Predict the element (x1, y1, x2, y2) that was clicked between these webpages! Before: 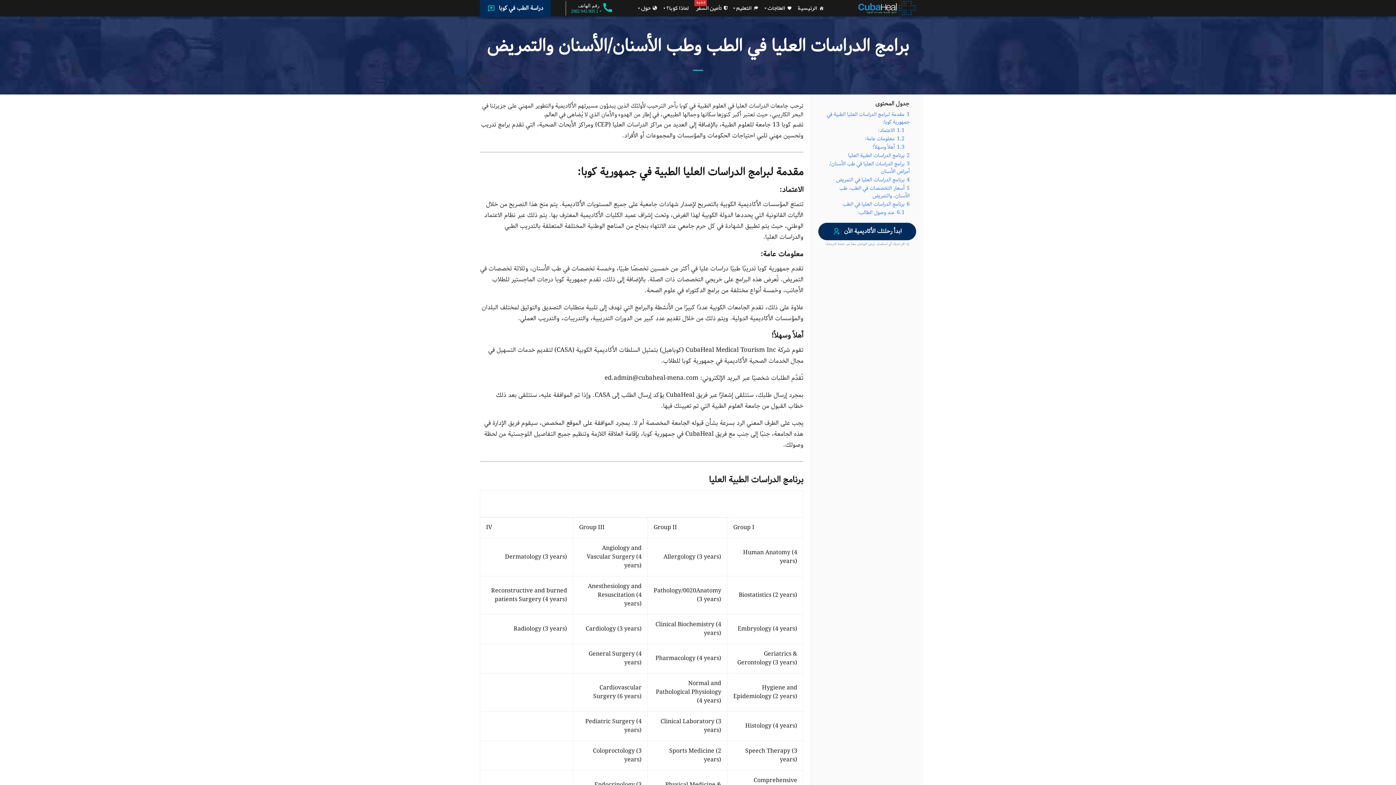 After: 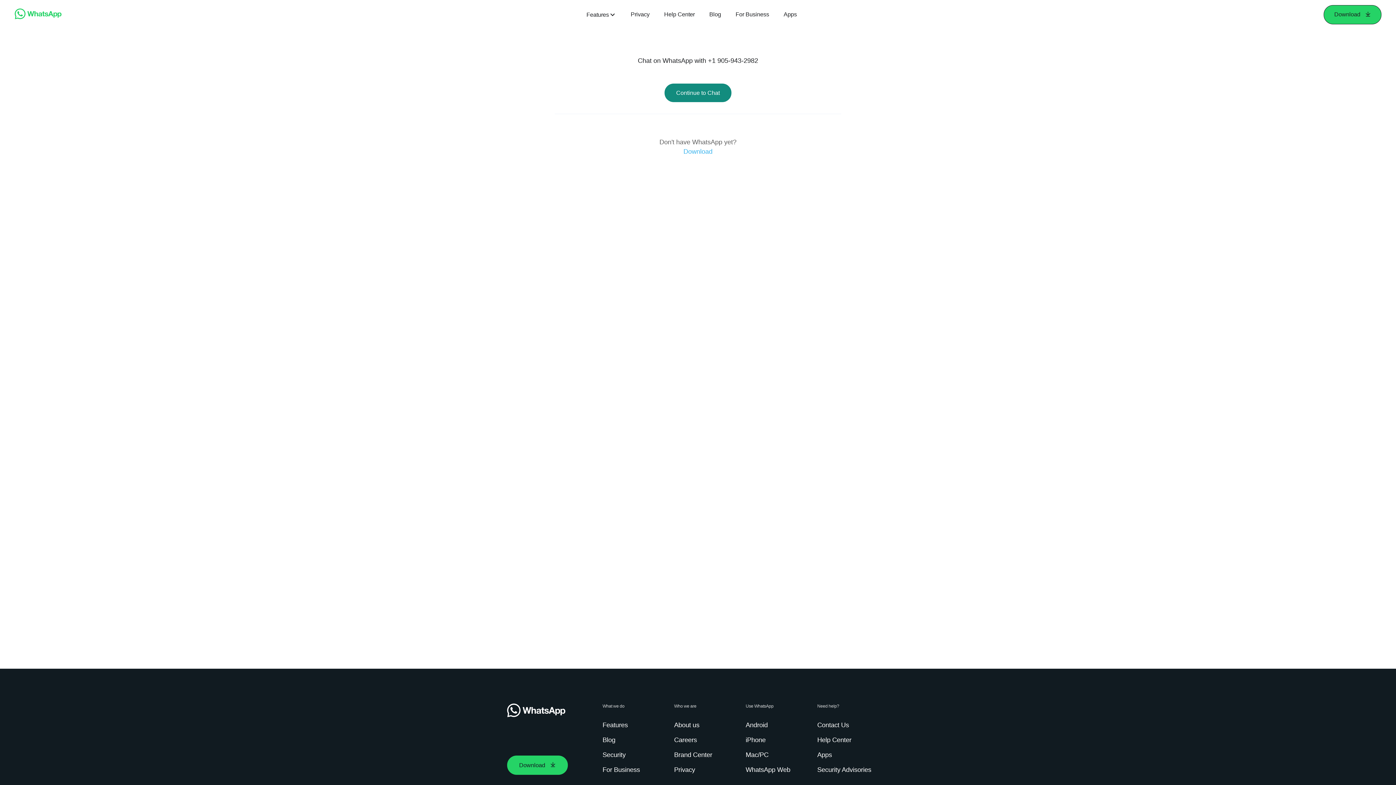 Action: label: رقم الهاتف
+ 1 905 943 2982 bbox: (568, -1, 613, 17)